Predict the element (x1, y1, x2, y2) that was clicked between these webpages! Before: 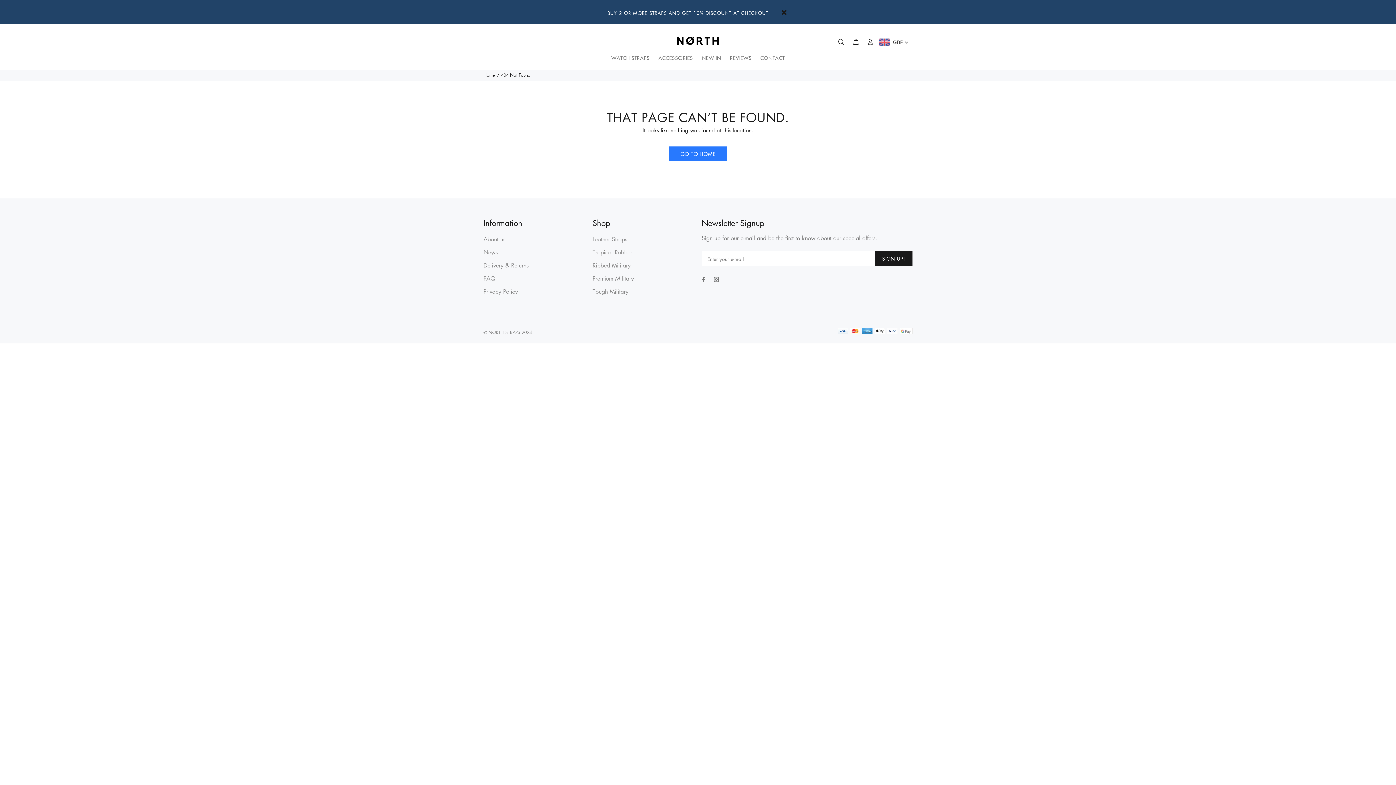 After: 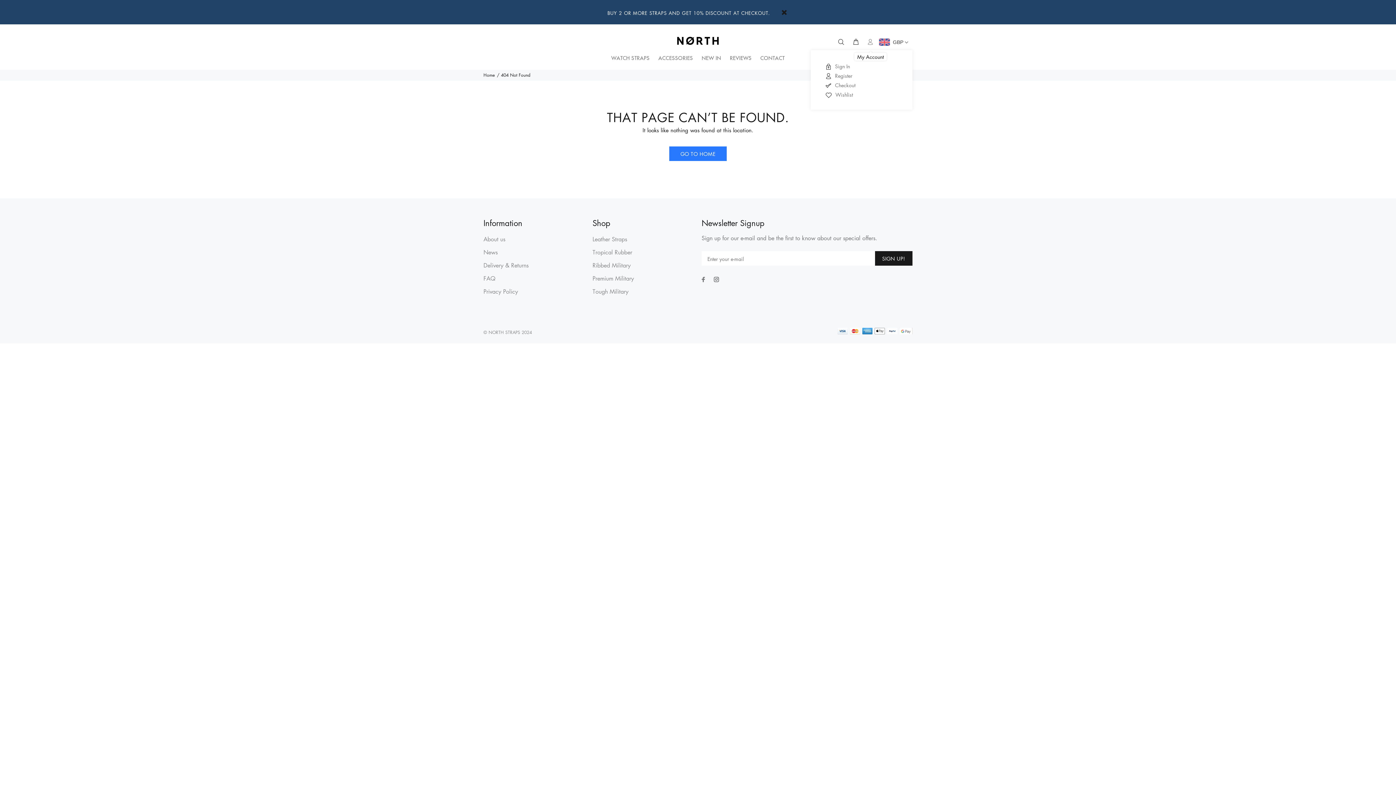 Action: bbox: (864, 36, 877, 47)